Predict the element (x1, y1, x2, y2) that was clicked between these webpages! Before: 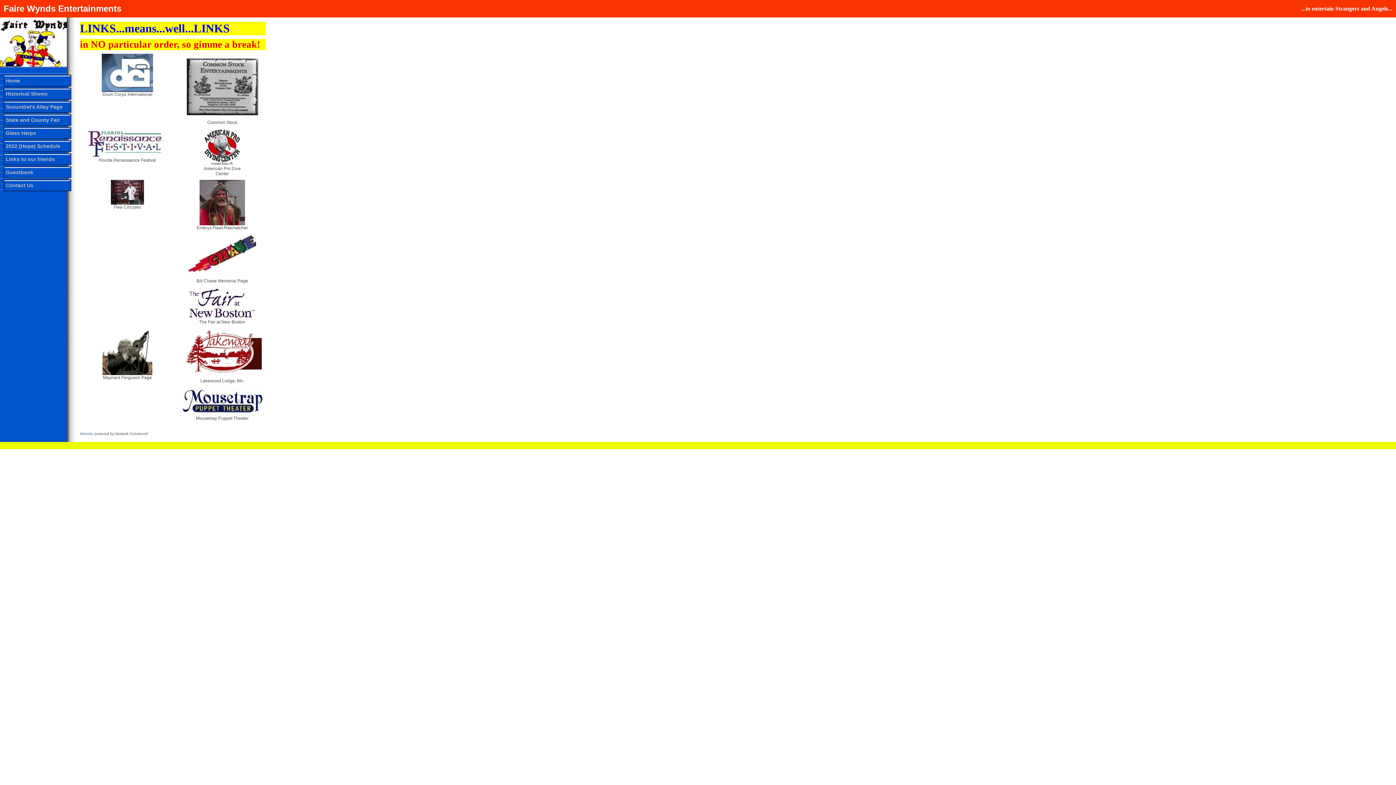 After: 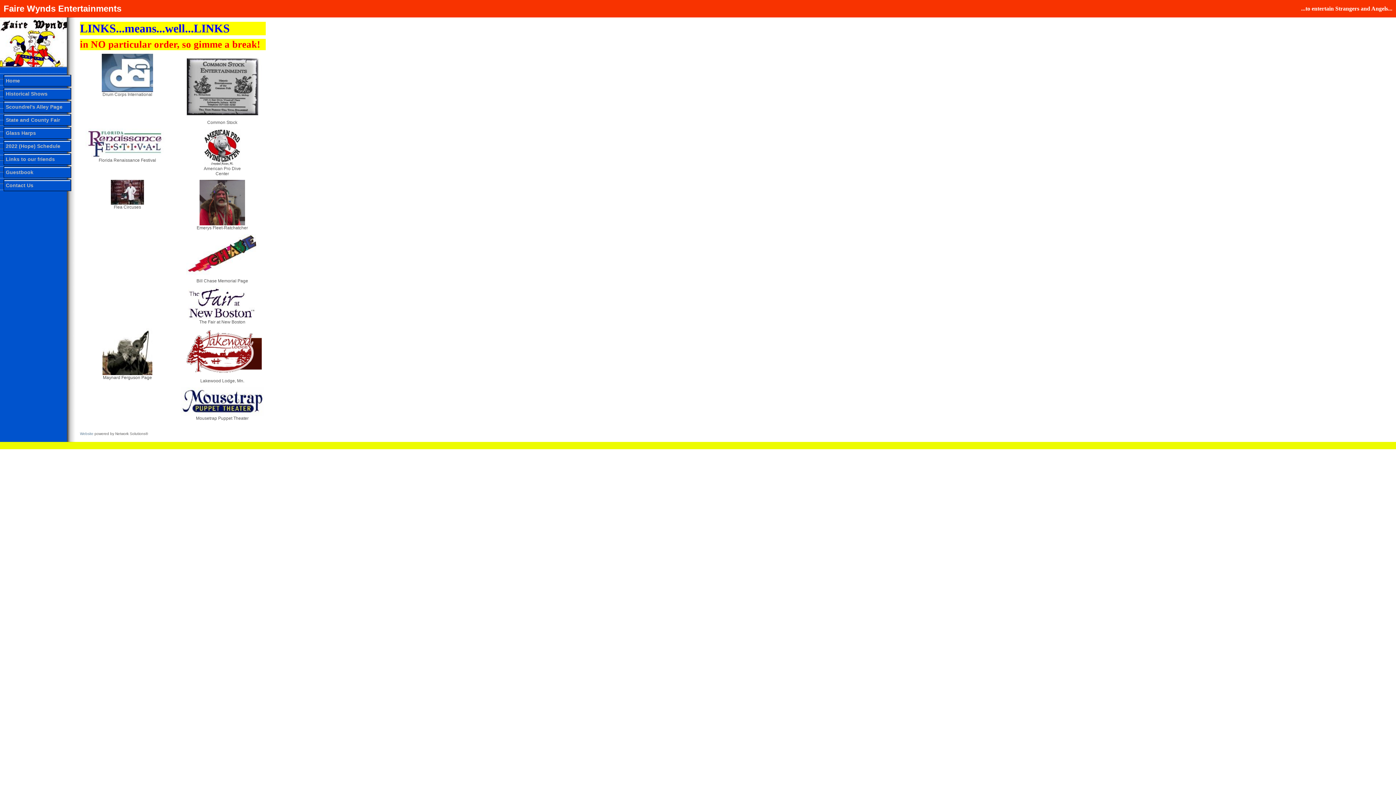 Action: bbox: (180, 412, 264, 417)